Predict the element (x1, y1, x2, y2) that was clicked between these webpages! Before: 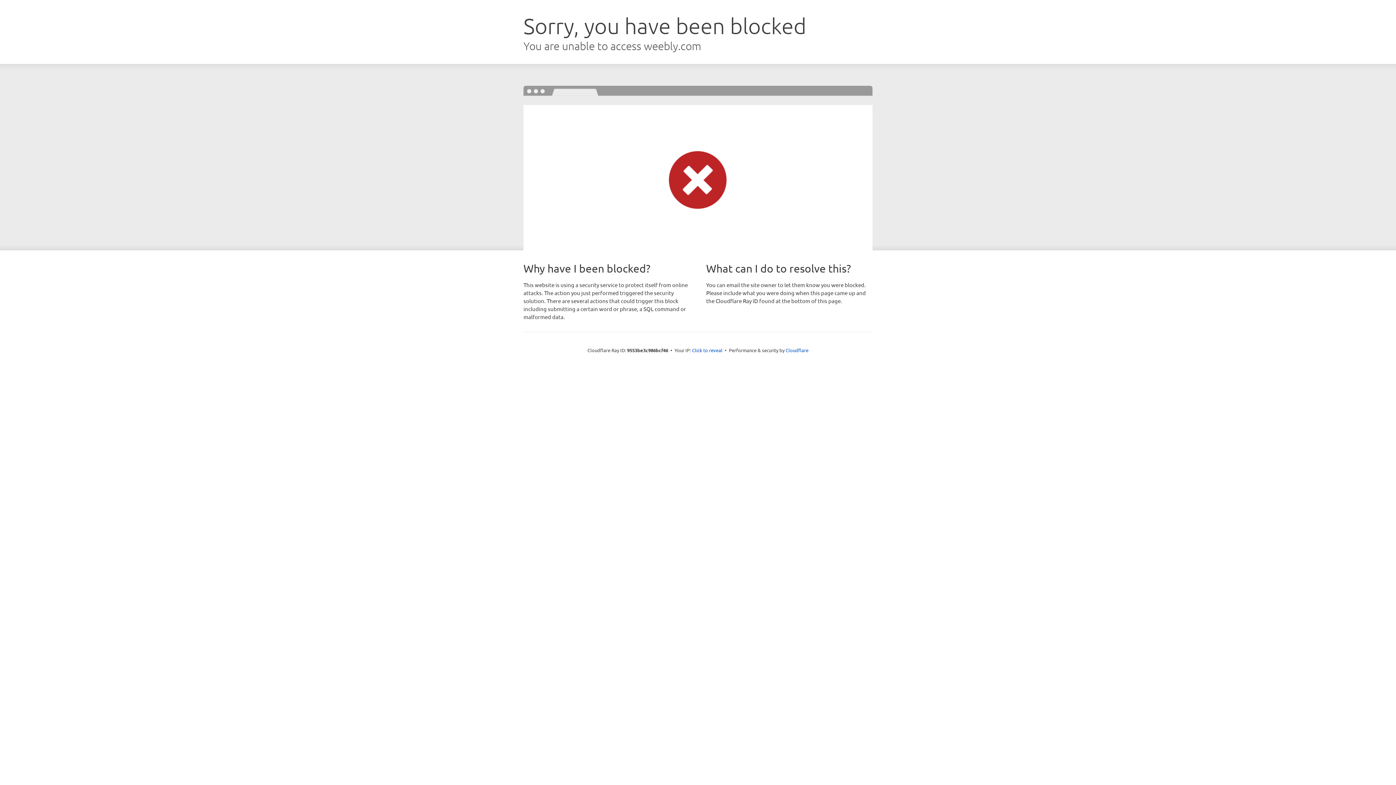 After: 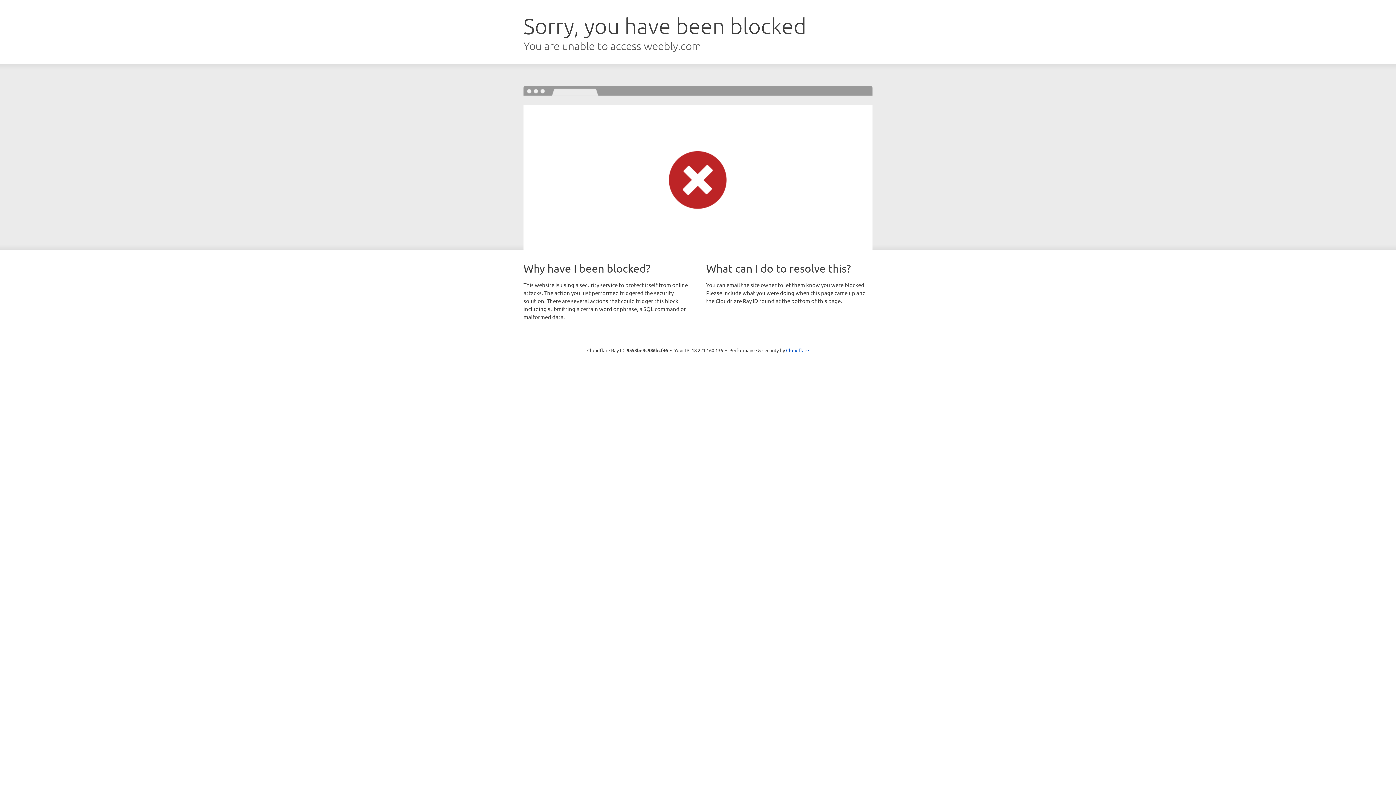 Action: bbox: (692, 346, 722, 353) label: Click to reveal